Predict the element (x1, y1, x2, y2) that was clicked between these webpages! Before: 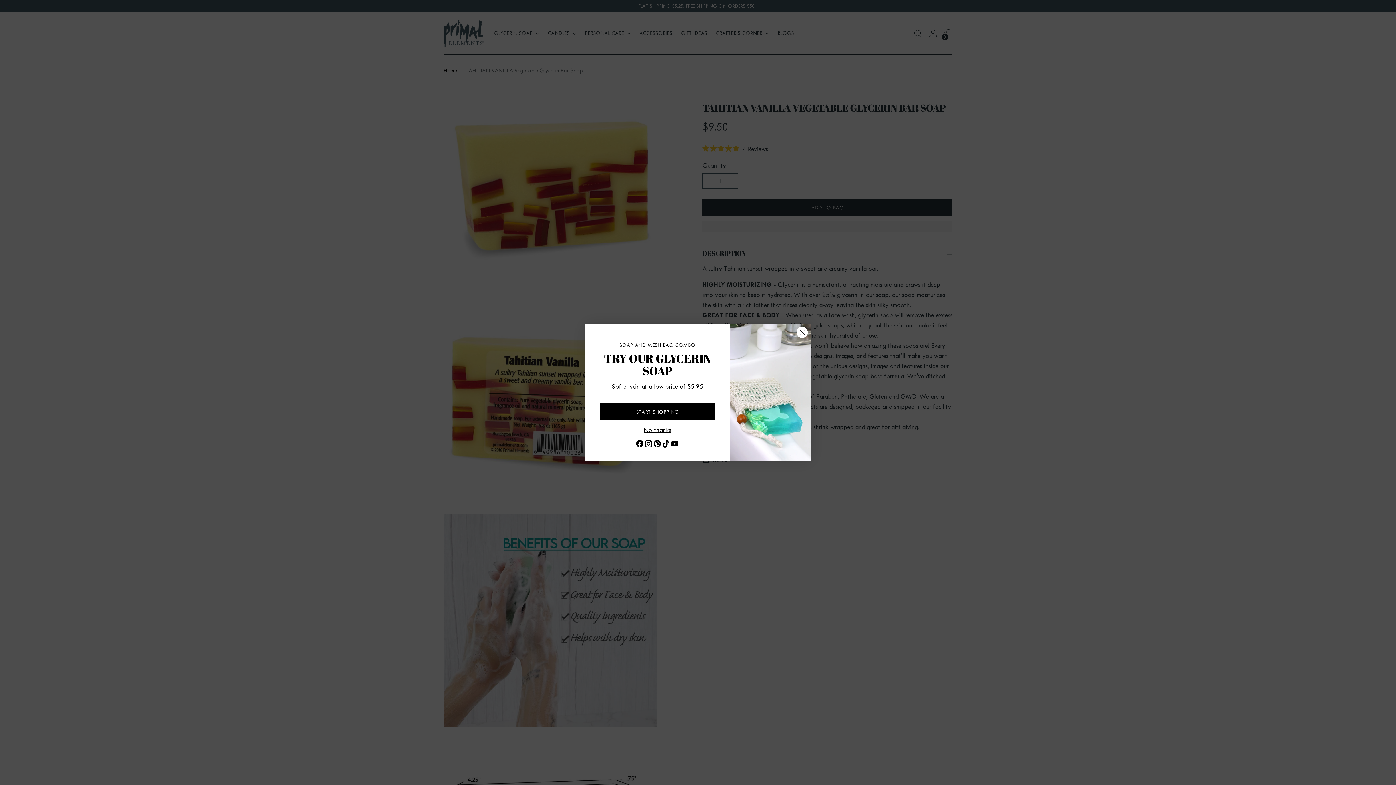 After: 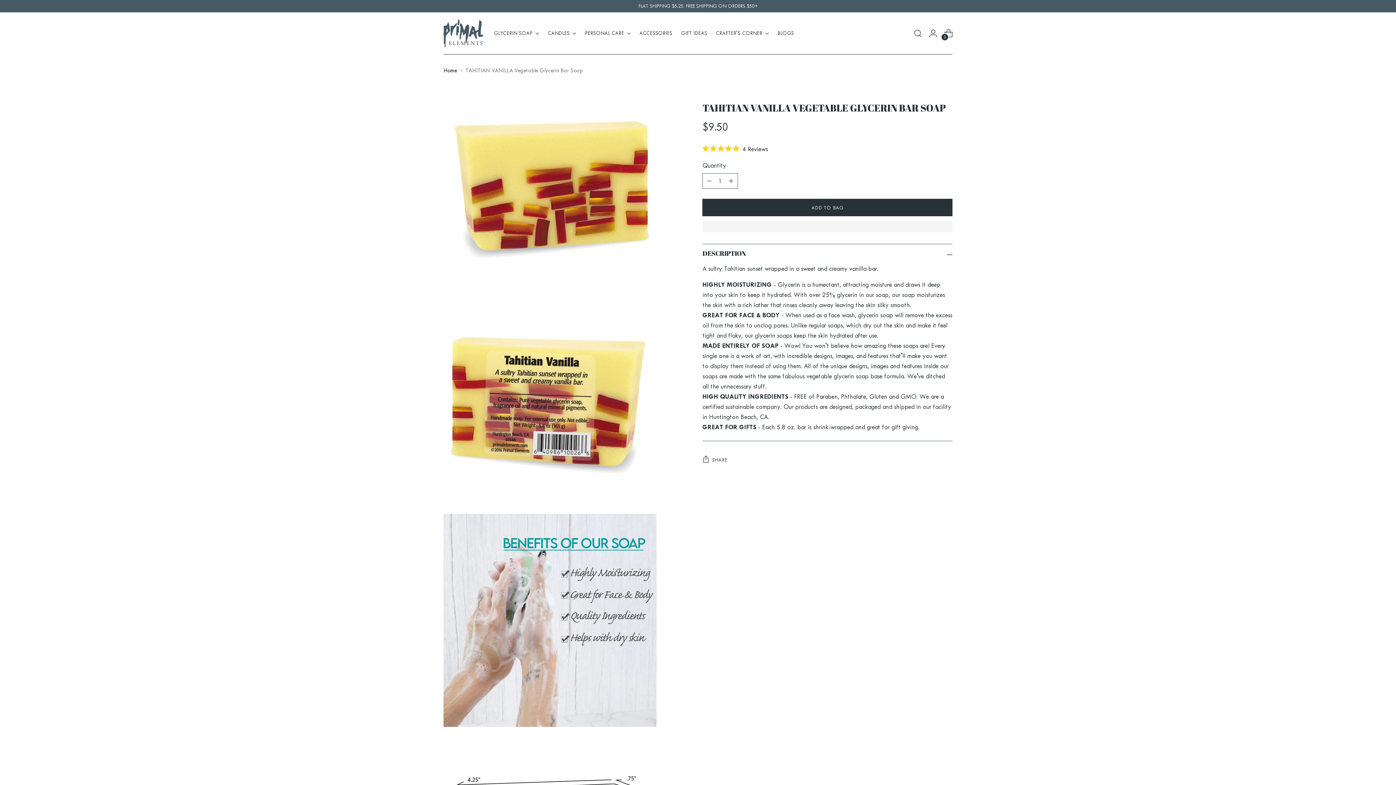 Action: label: Close bbox: (796, 326, 808, 338)